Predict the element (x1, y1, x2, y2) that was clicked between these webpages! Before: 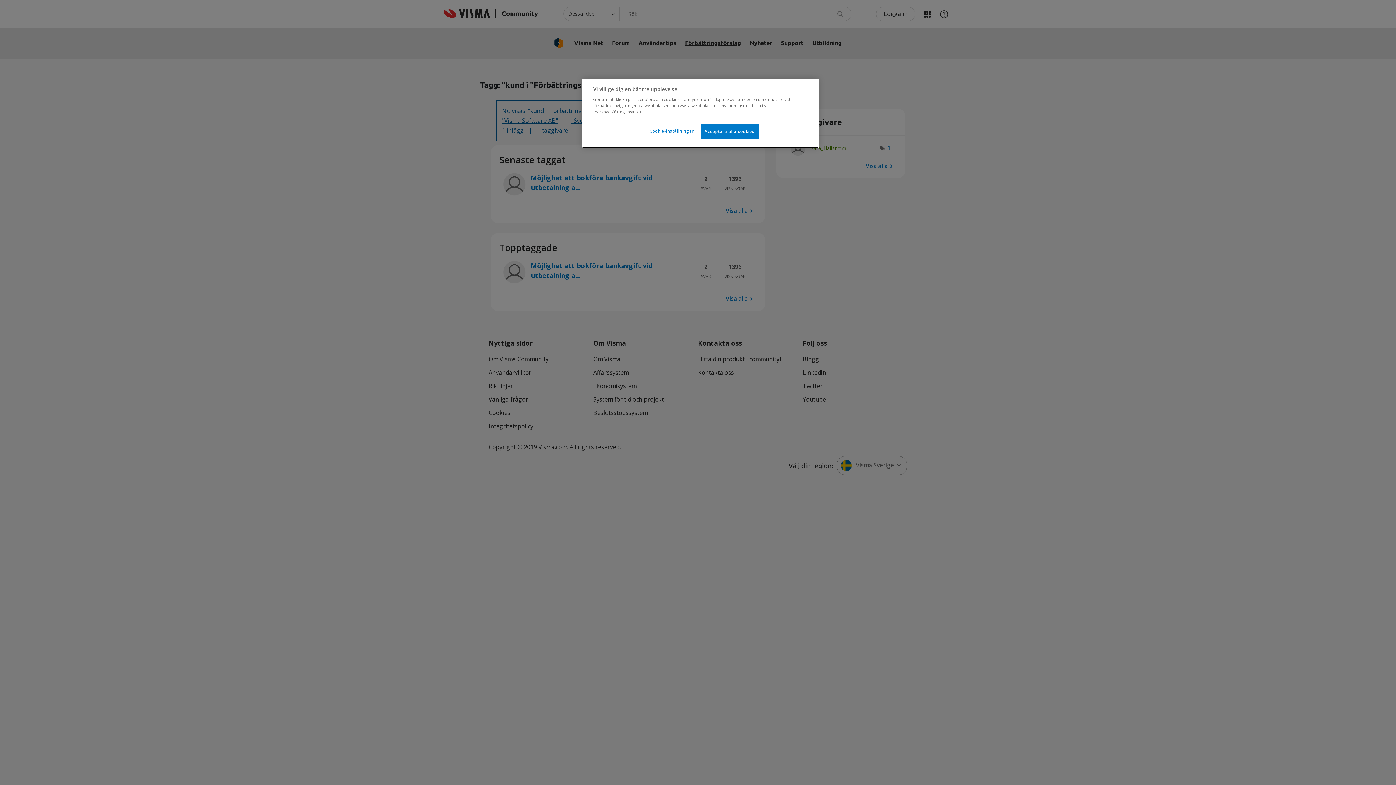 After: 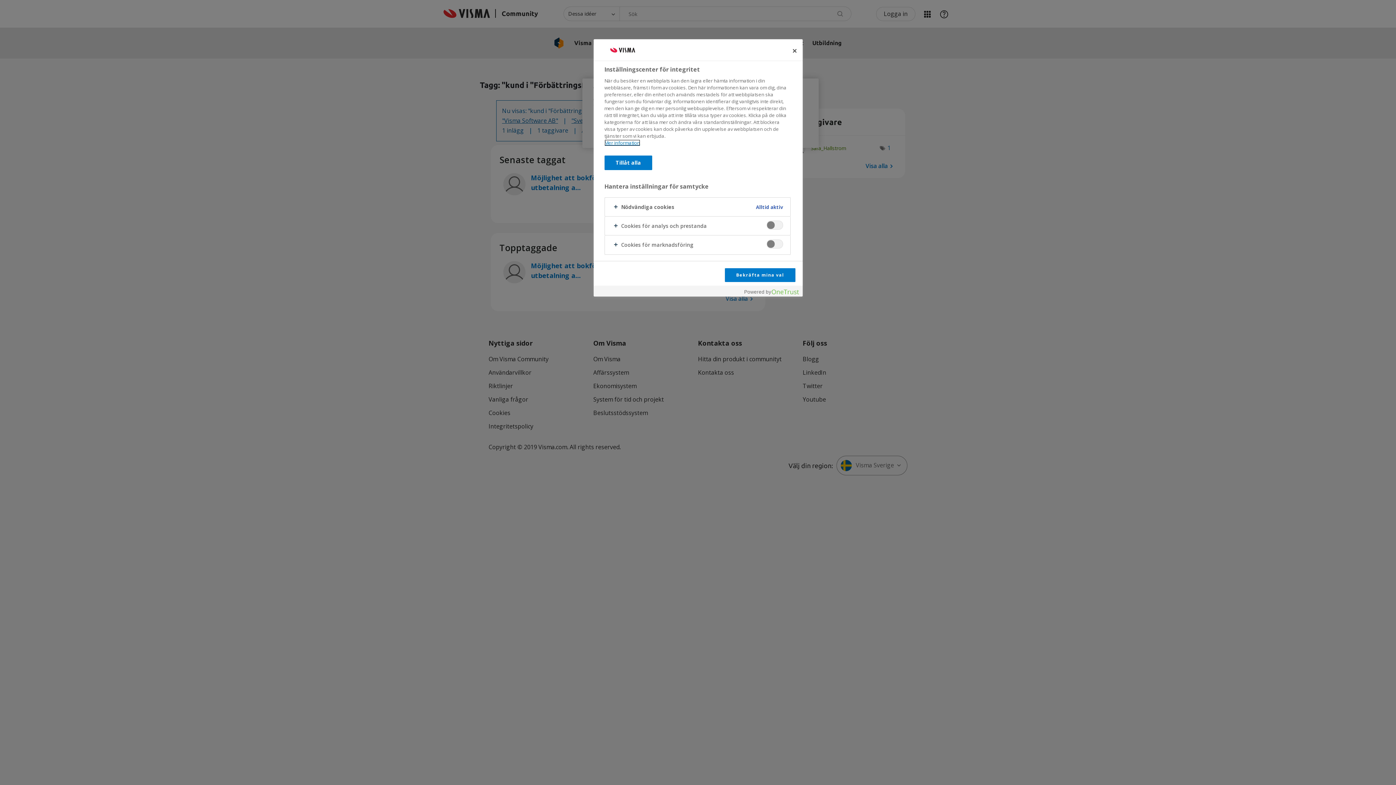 Action: bbox: (647, 124, 696, 138) label: Cookie-inställningar